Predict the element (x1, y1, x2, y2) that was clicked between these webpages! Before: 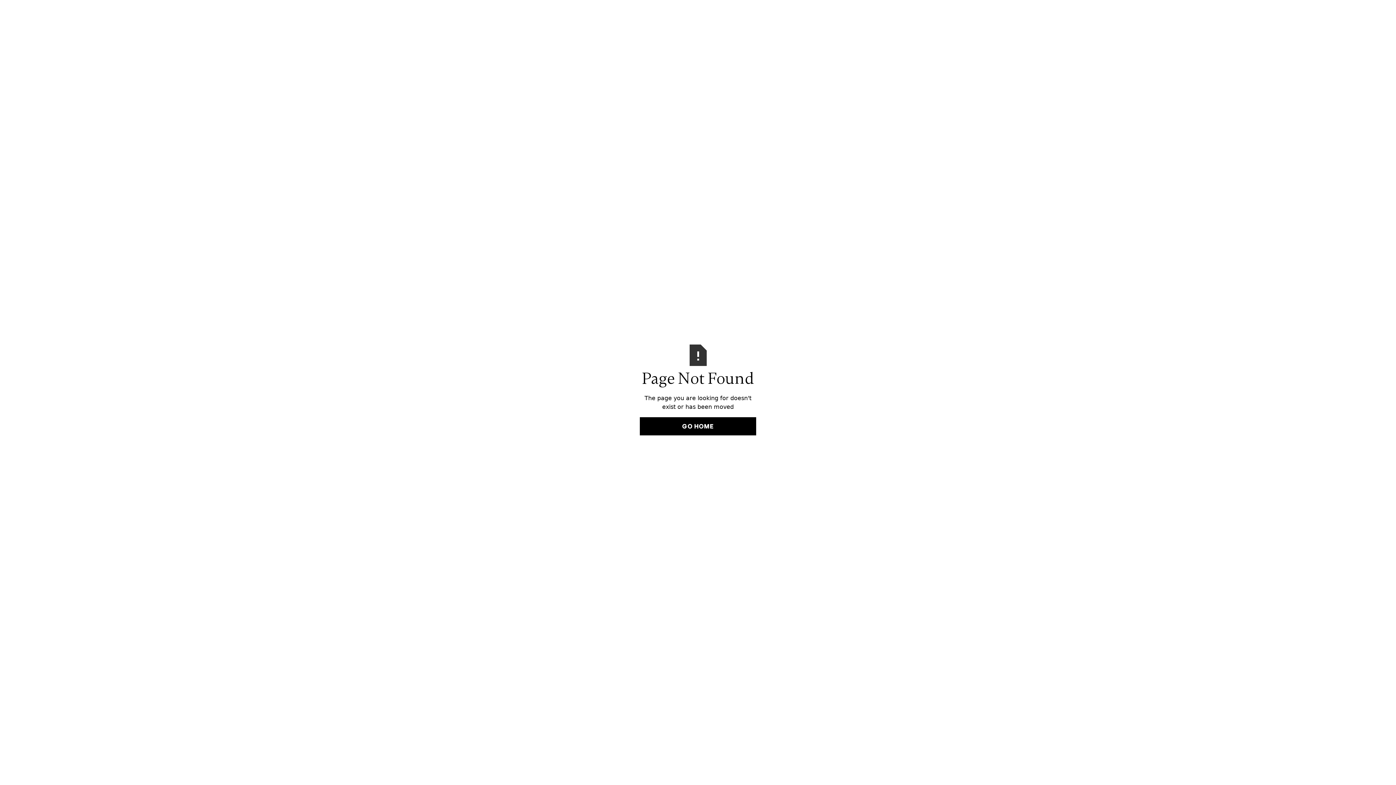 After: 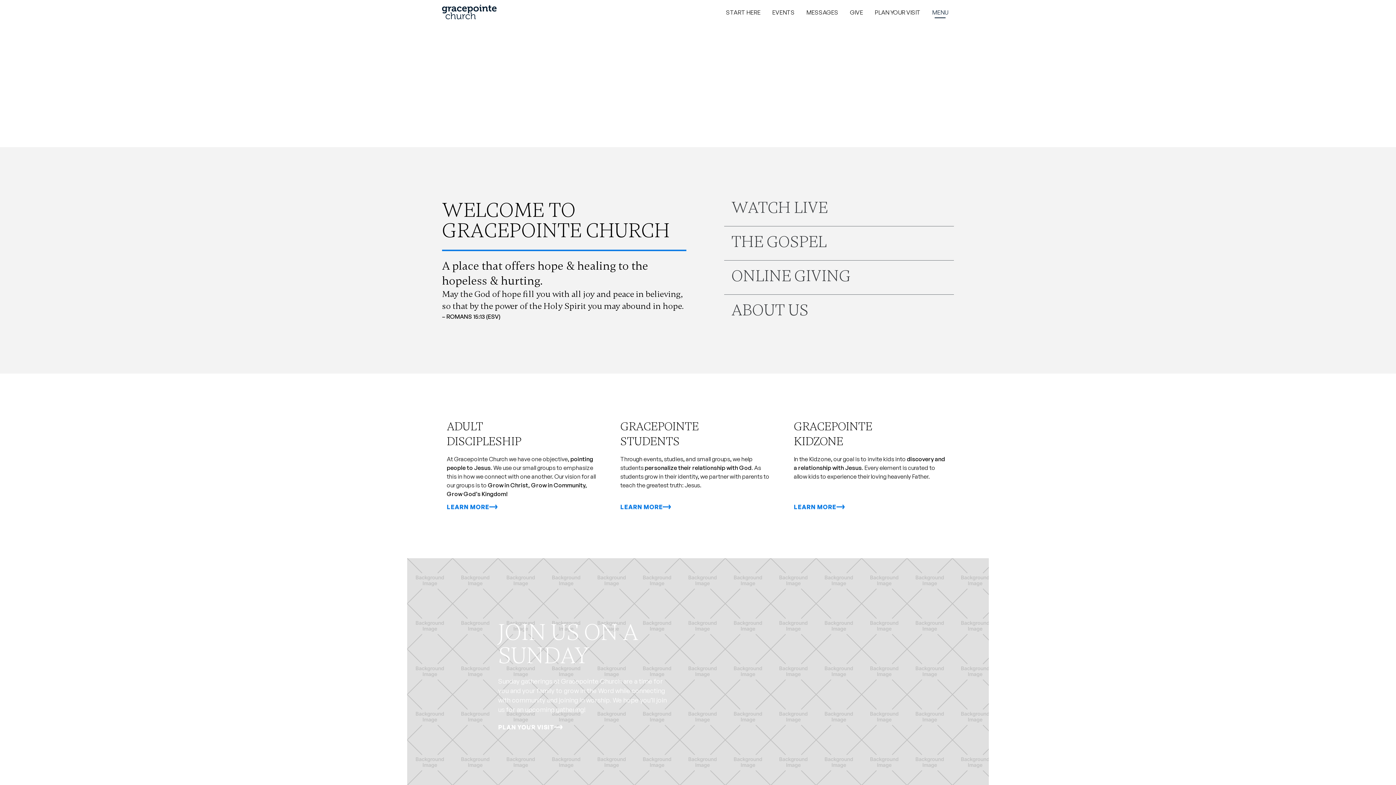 Action: label: GO HOME bbox: (640, 417, 756, 435)